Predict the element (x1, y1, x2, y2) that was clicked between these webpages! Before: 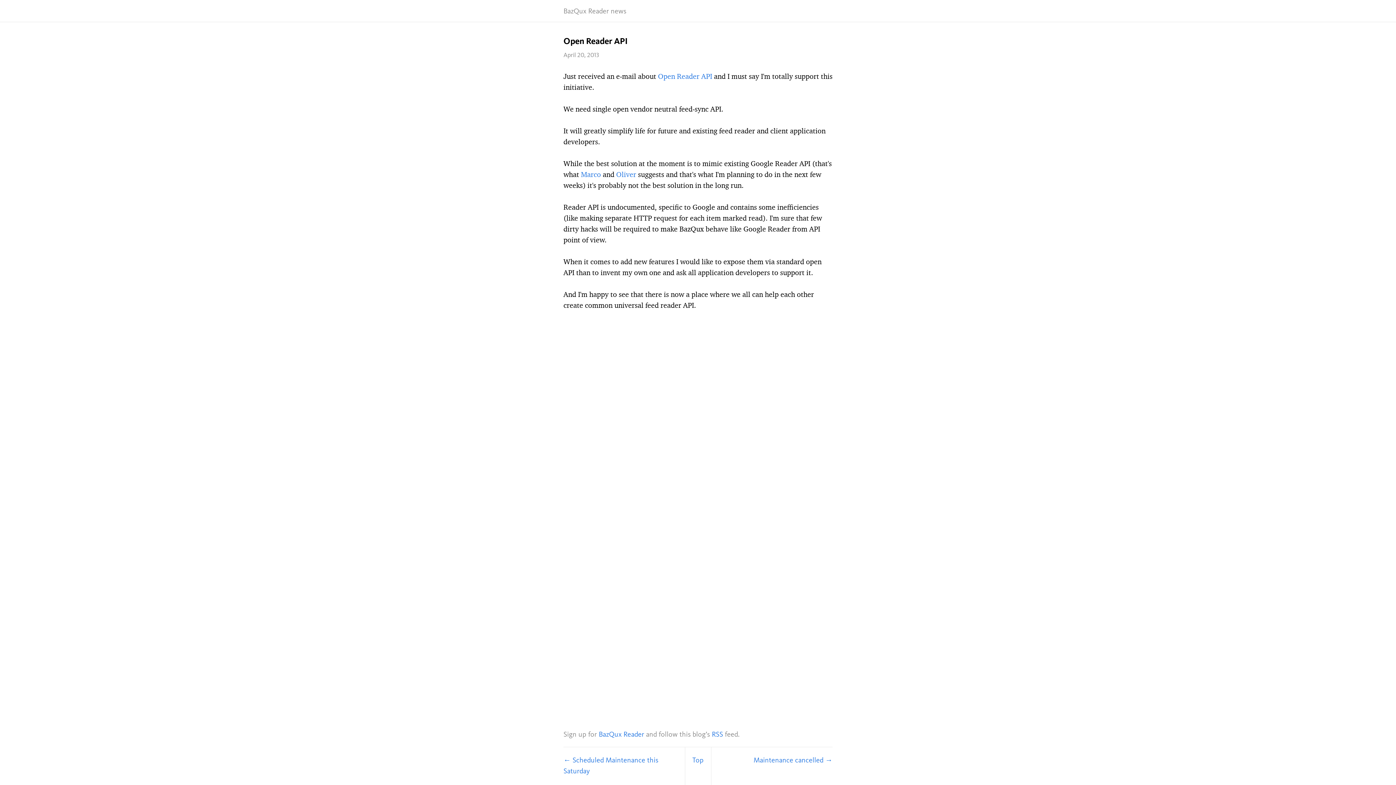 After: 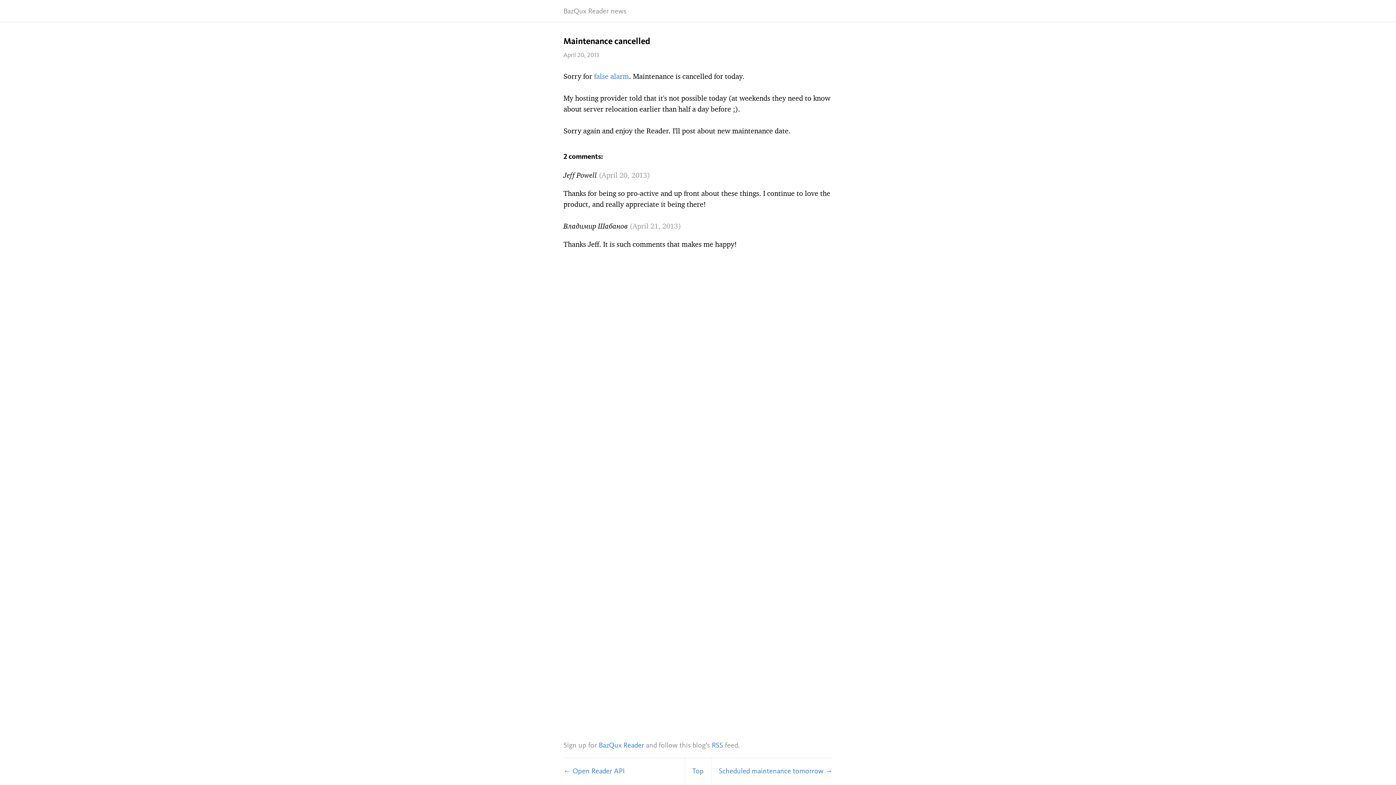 Action: bbox: (711, 747, 832, 785) label: Maintenance cancelled →